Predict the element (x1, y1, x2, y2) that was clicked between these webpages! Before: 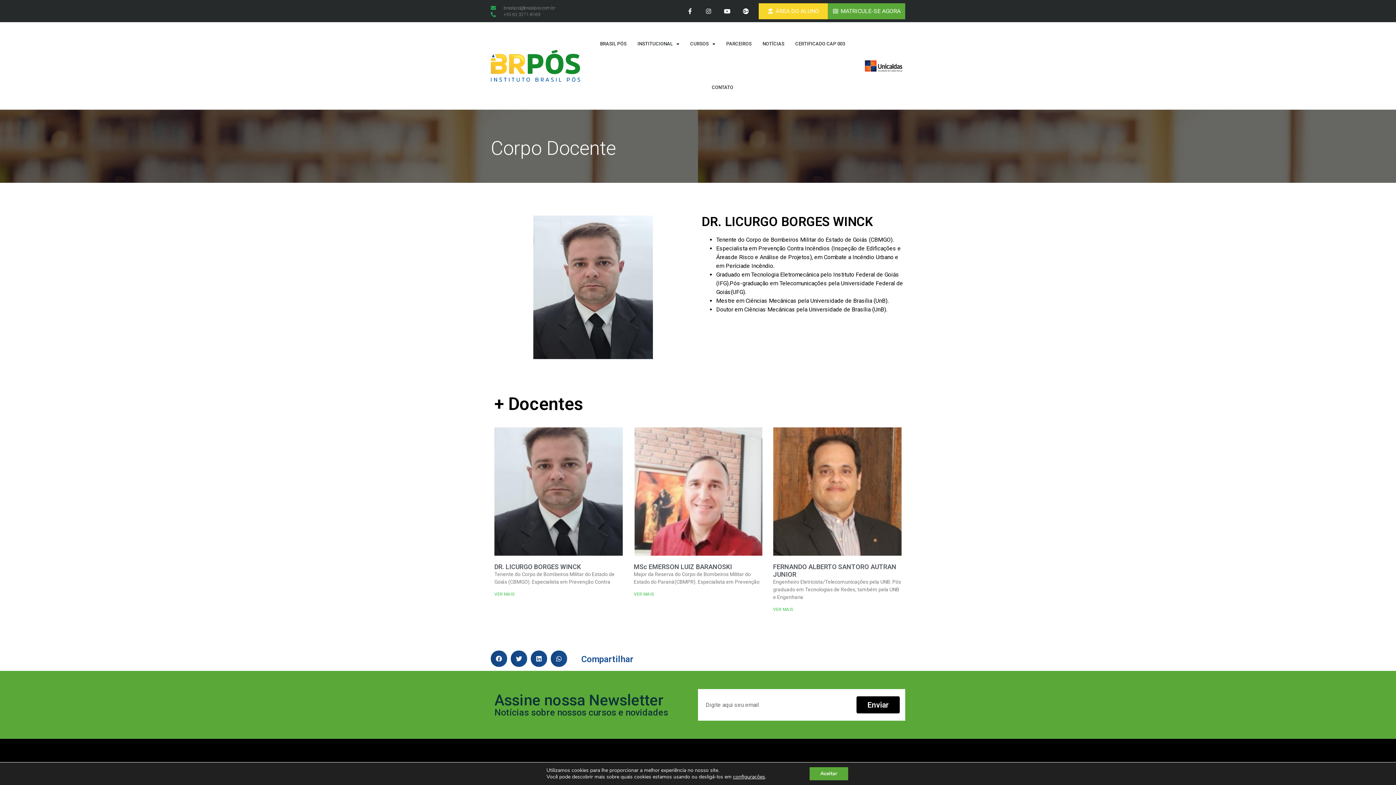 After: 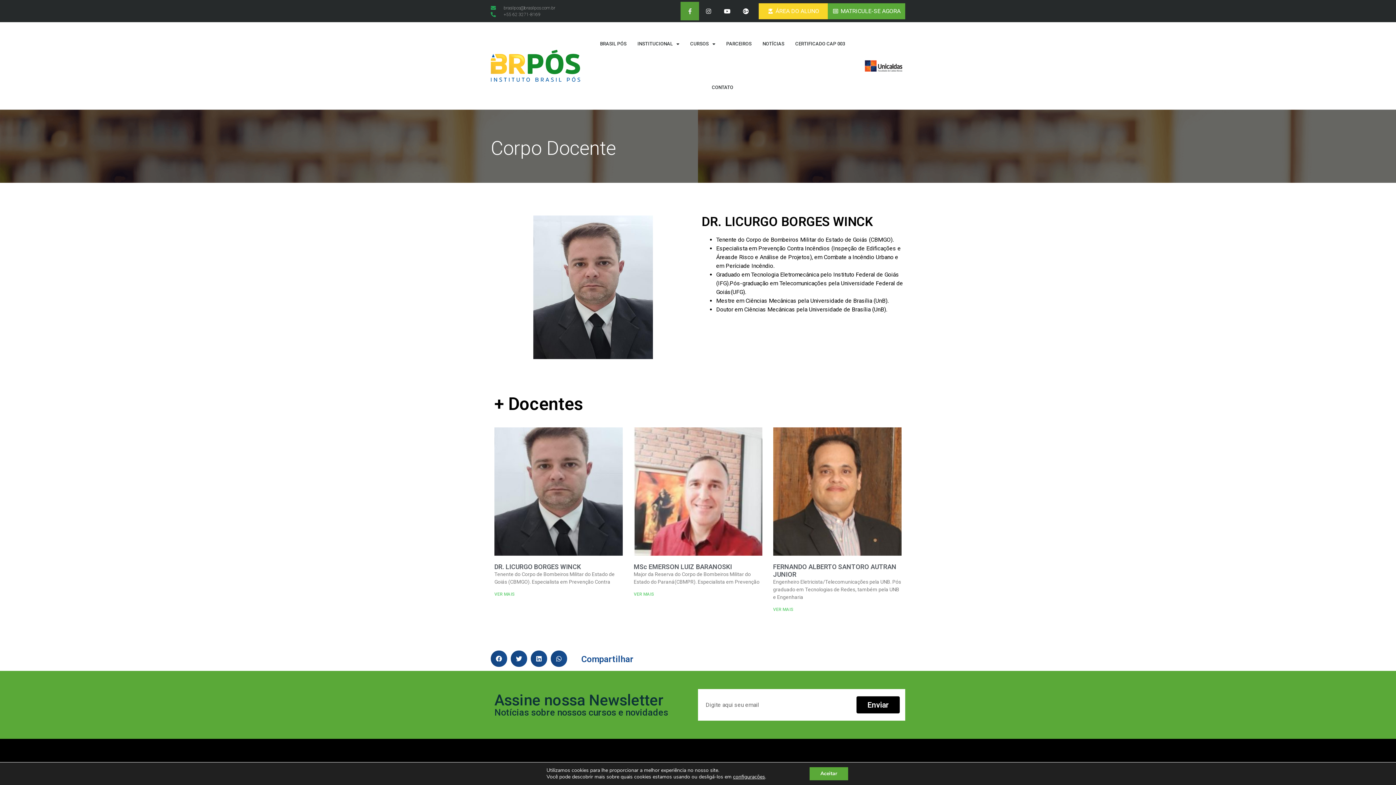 Action: bbox: (680, 1, 699, 20) label: Facebook-f